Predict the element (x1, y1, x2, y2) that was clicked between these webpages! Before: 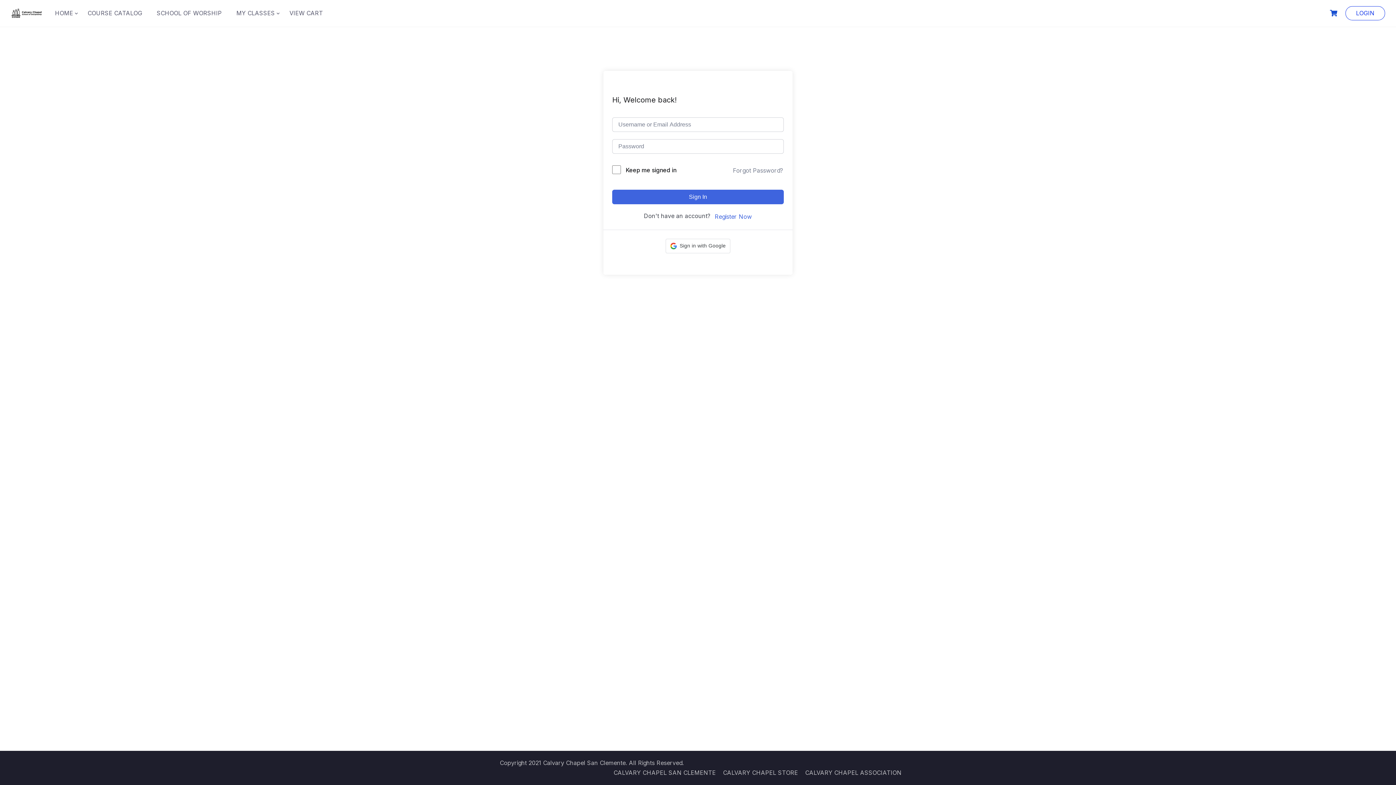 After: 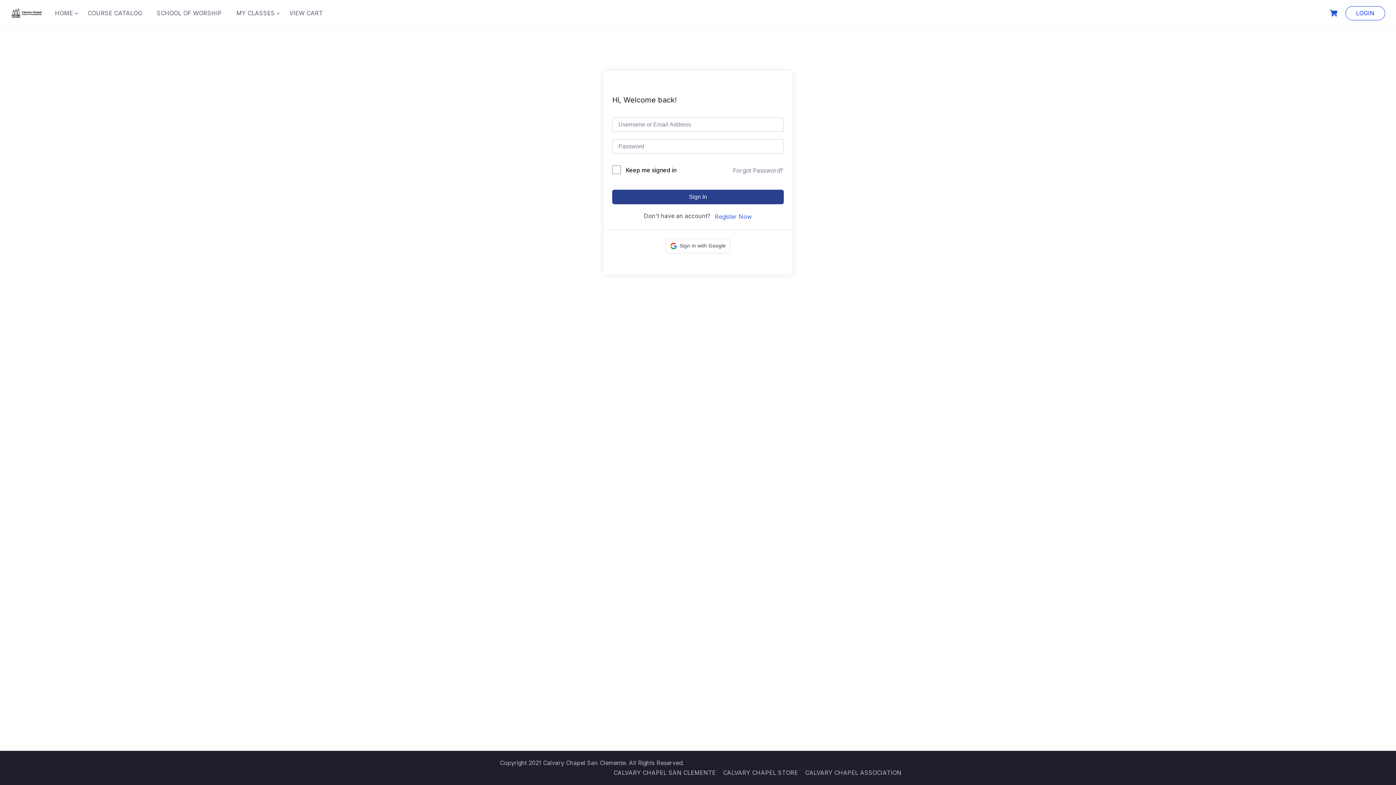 Action: bbox: (612, 189, 784, 204) label: Sign In